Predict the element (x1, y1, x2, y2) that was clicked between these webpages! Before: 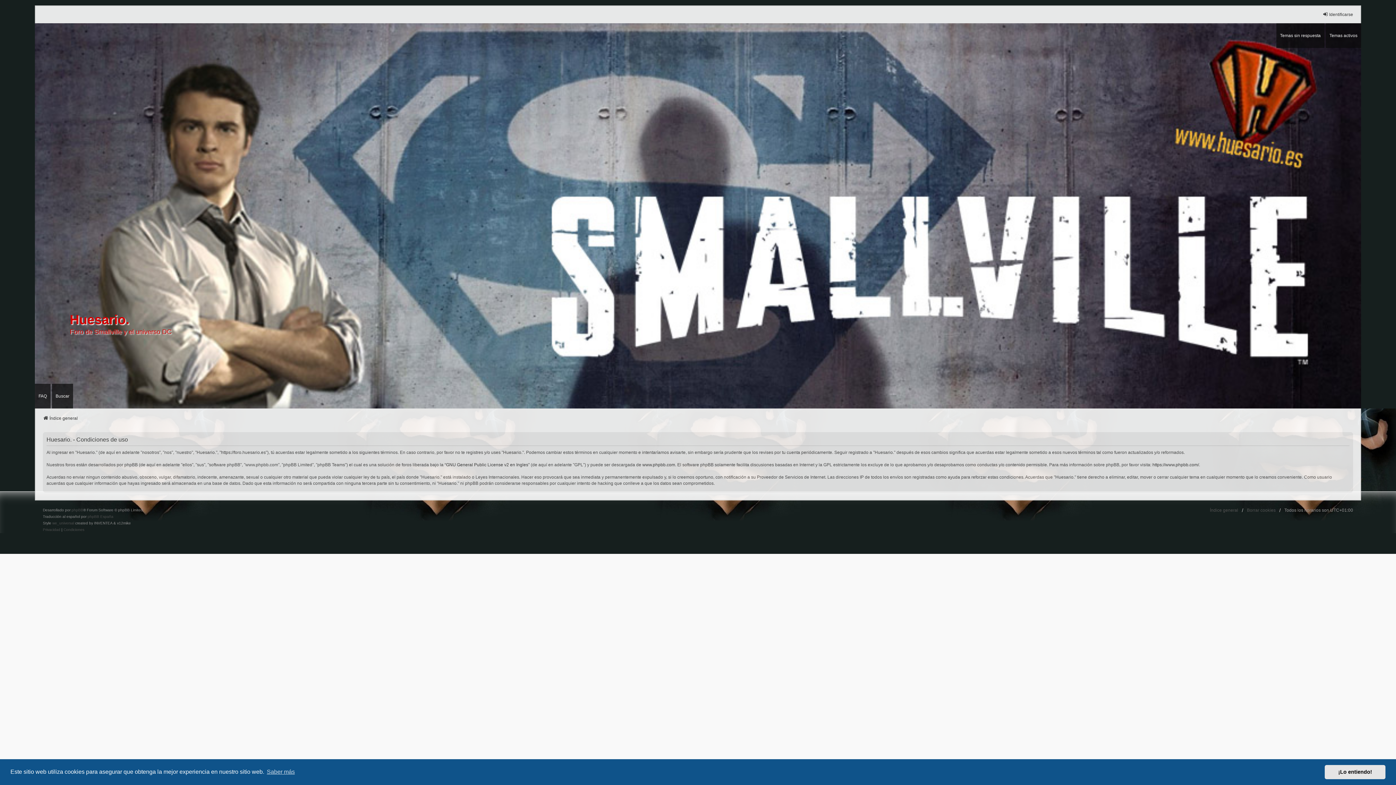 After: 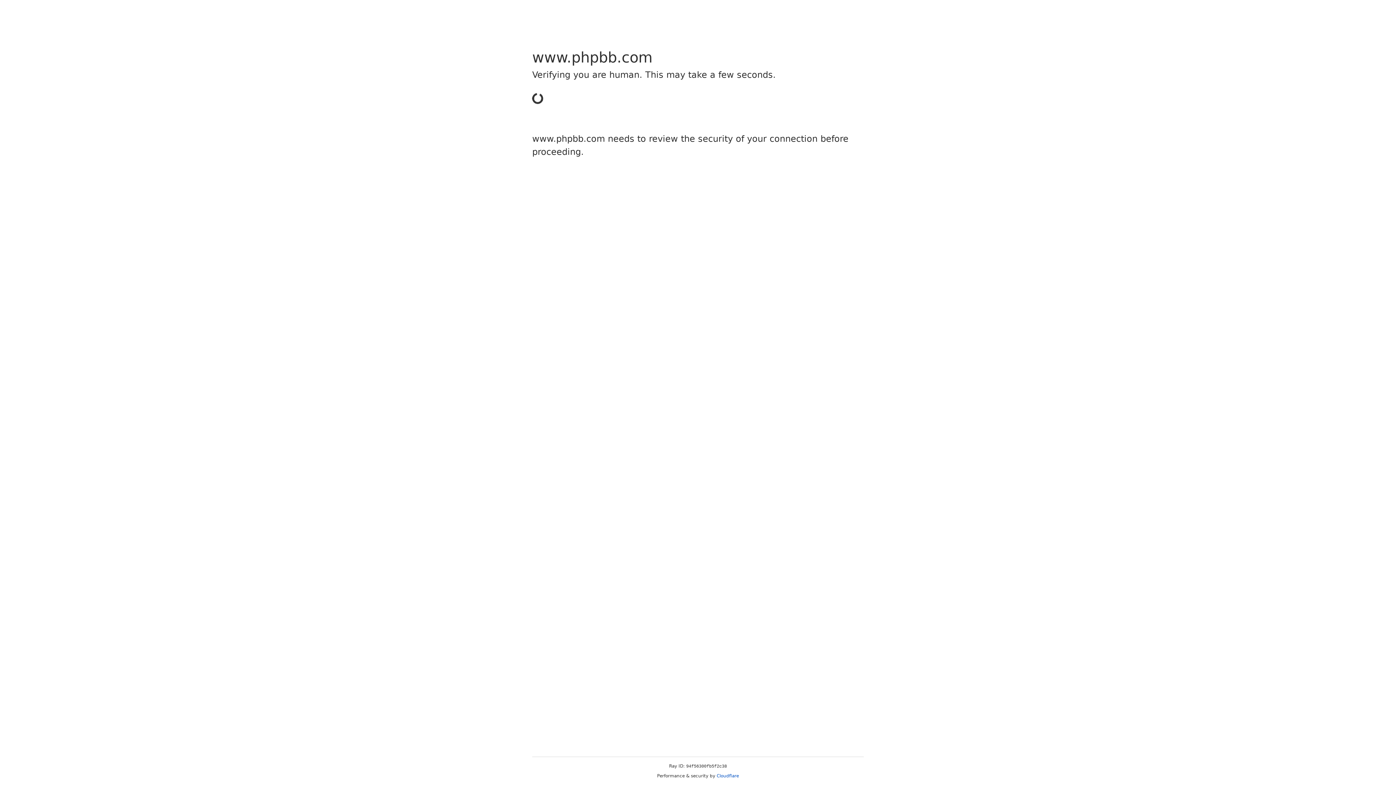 Action: label: www.phpbb.com bbox: (642, 462, 675, 468)